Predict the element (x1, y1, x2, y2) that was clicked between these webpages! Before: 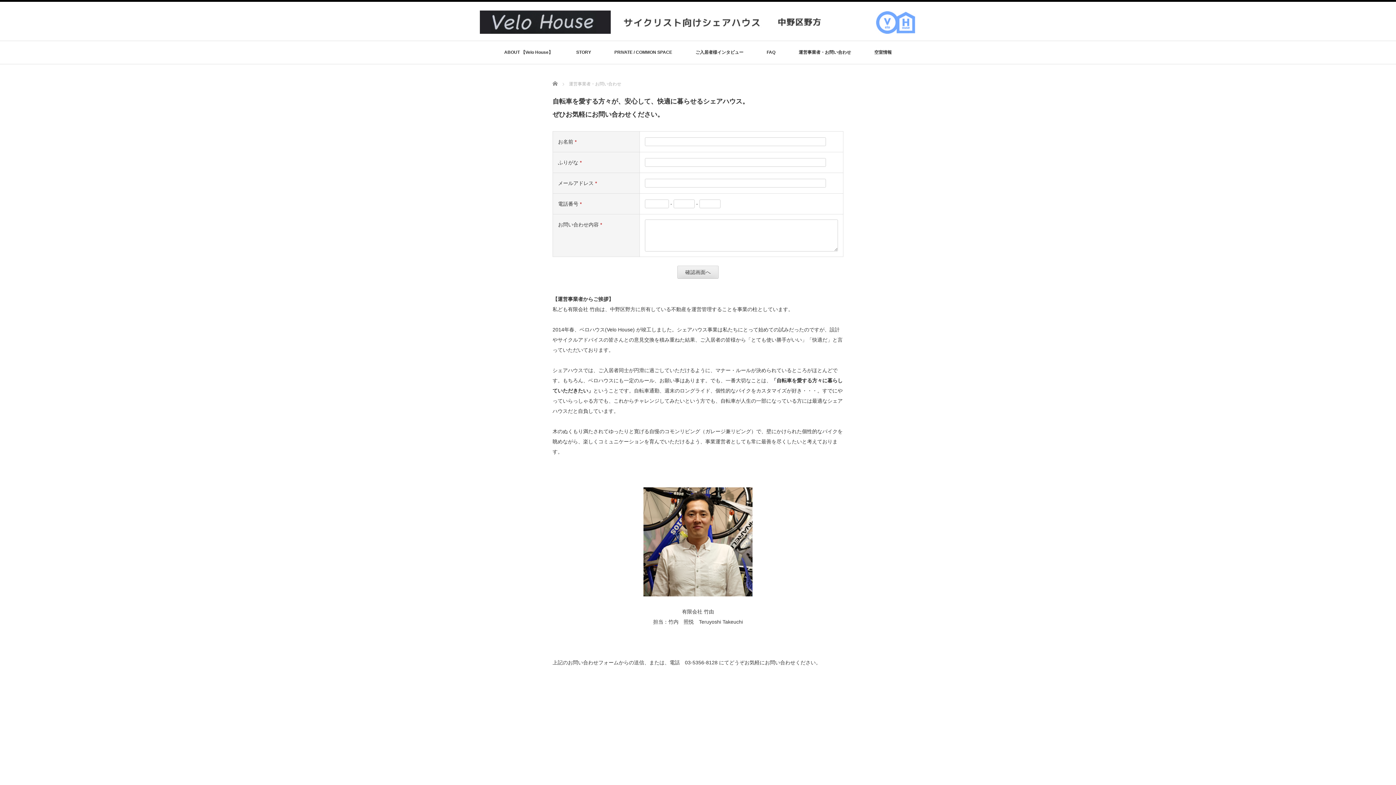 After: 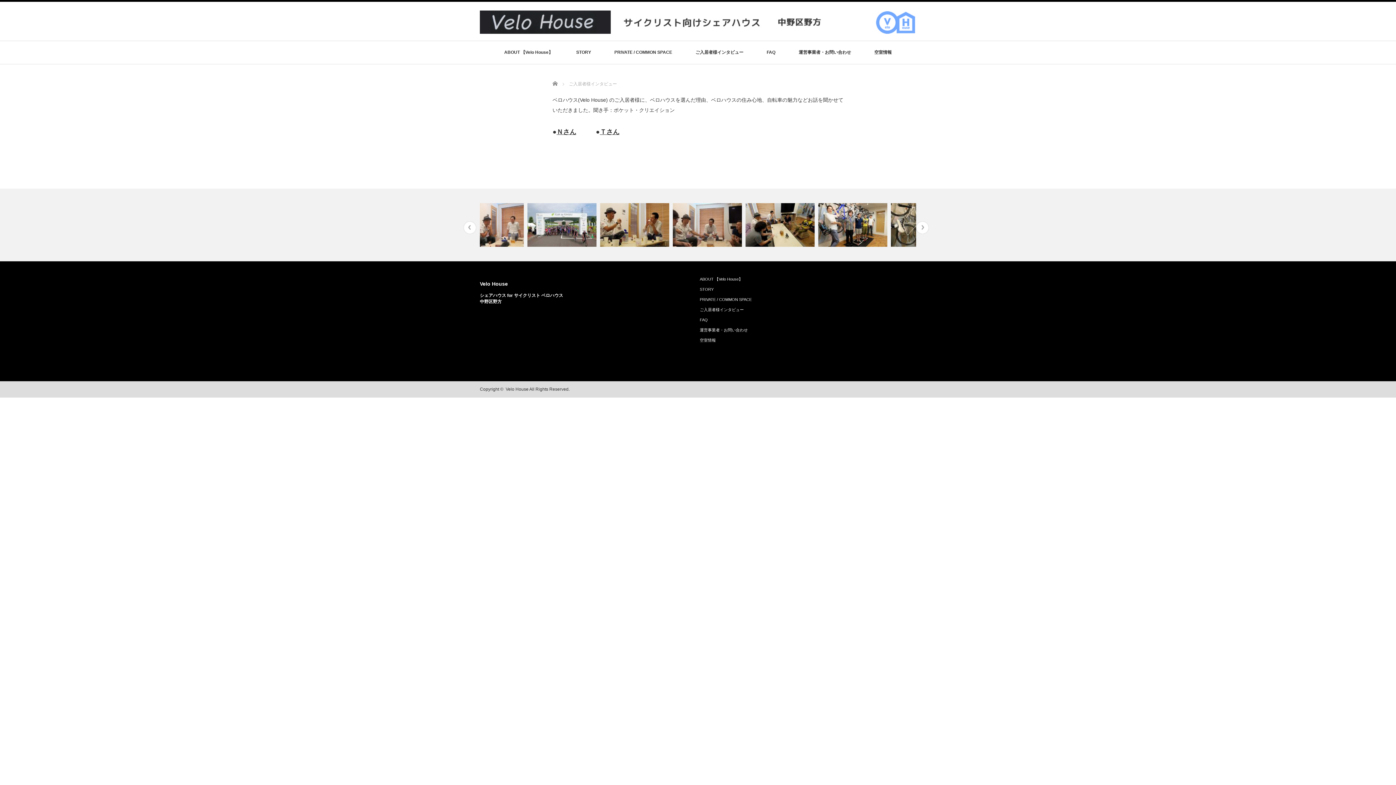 Action: label: ご入居者様インタビュー bbox: (695, 41, 743, 64)